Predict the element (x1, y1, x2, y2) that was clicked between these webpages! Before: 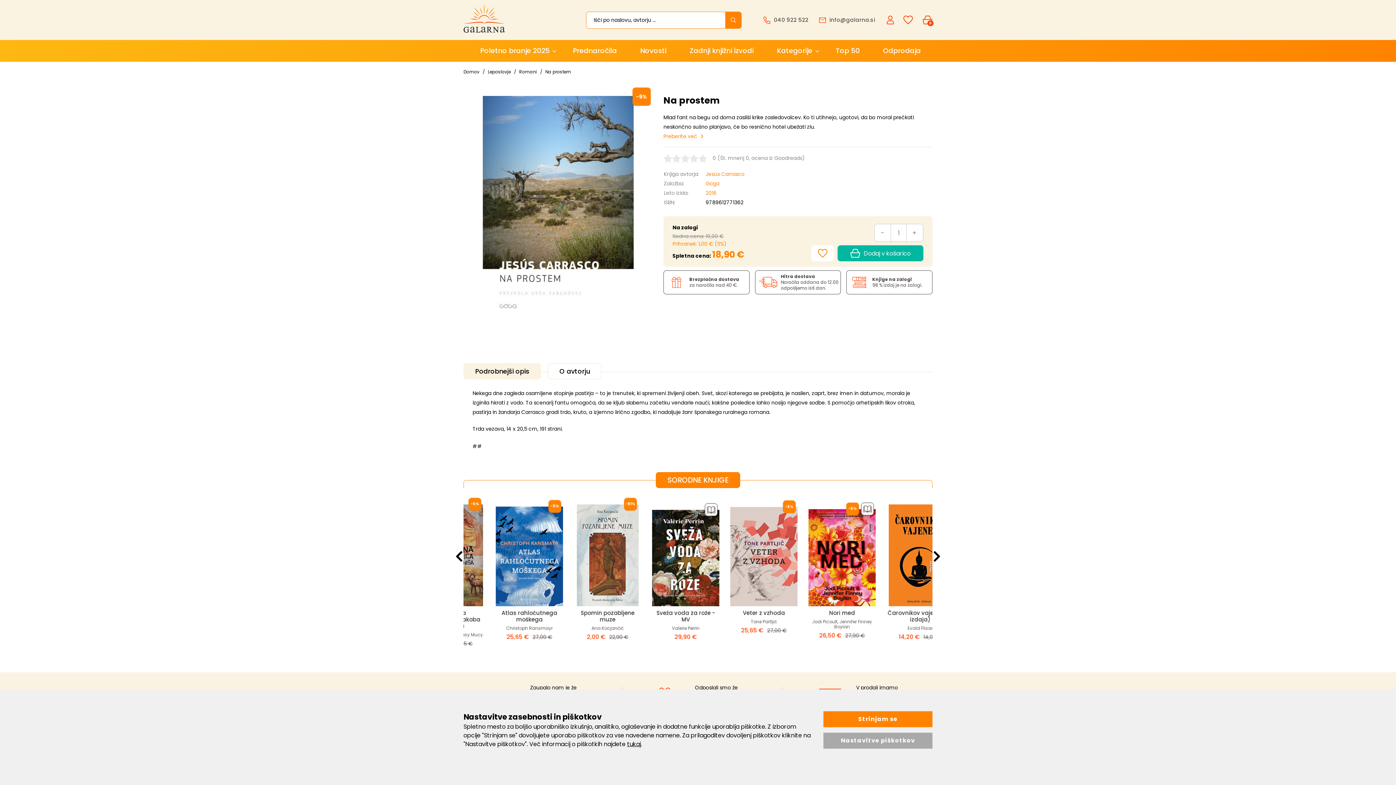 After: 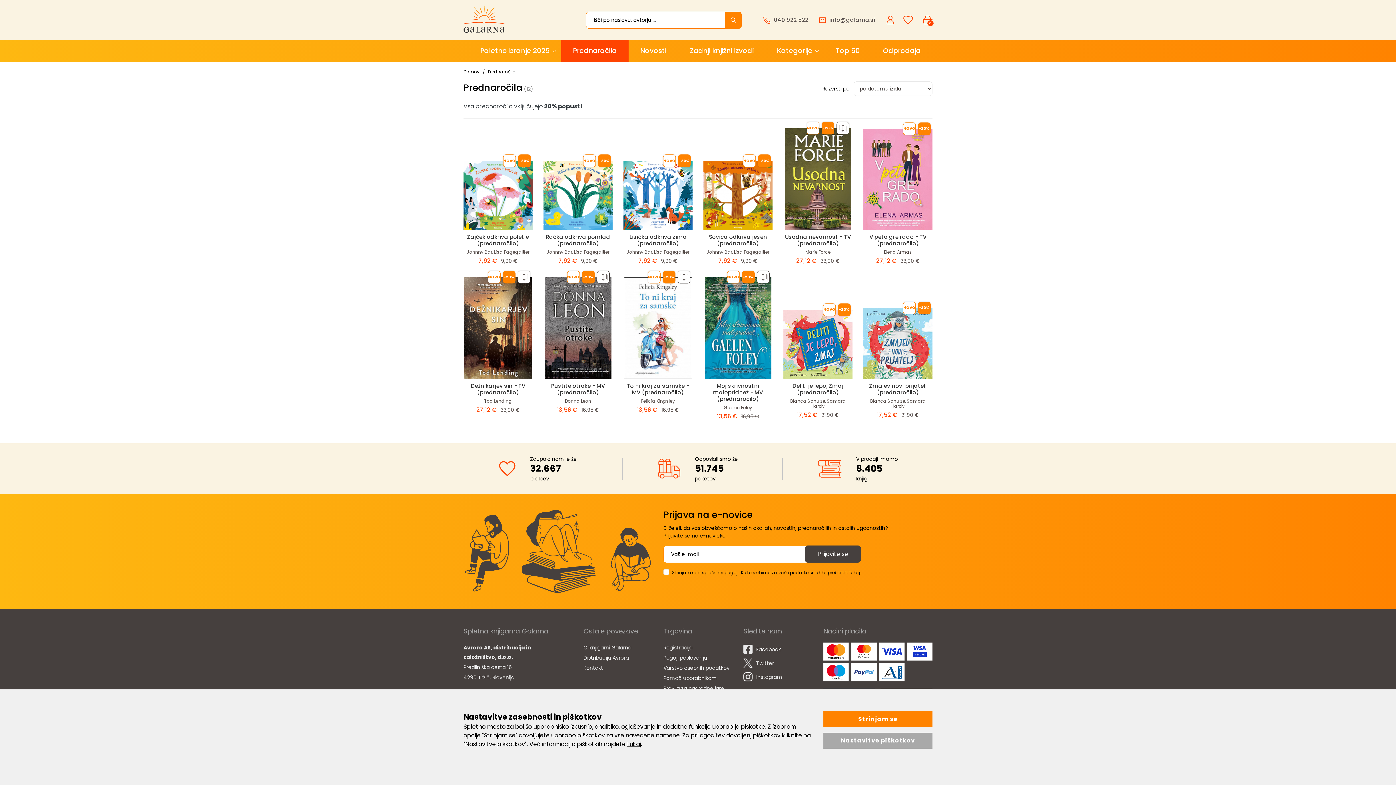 Action: bbox: (561, 40, 628, 61) label: Prednaročila